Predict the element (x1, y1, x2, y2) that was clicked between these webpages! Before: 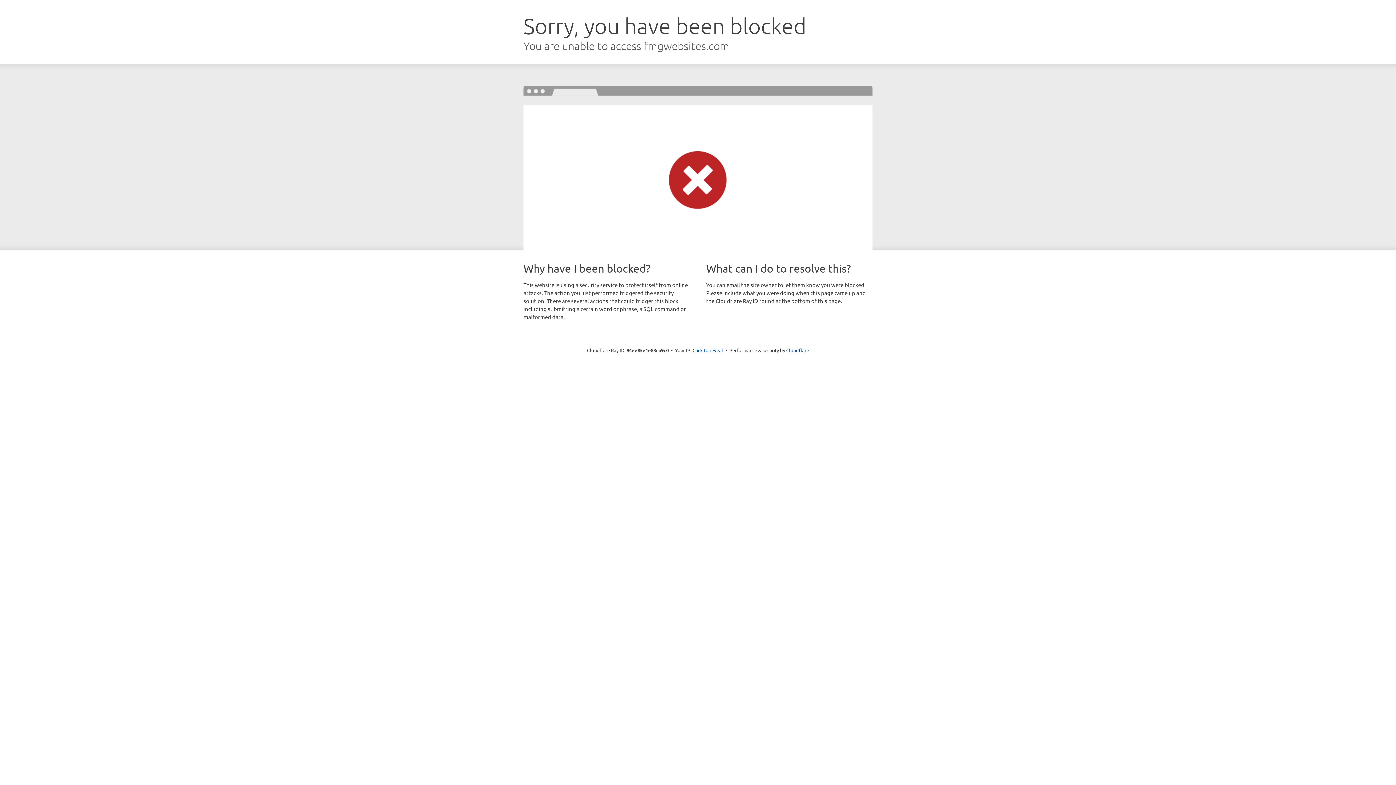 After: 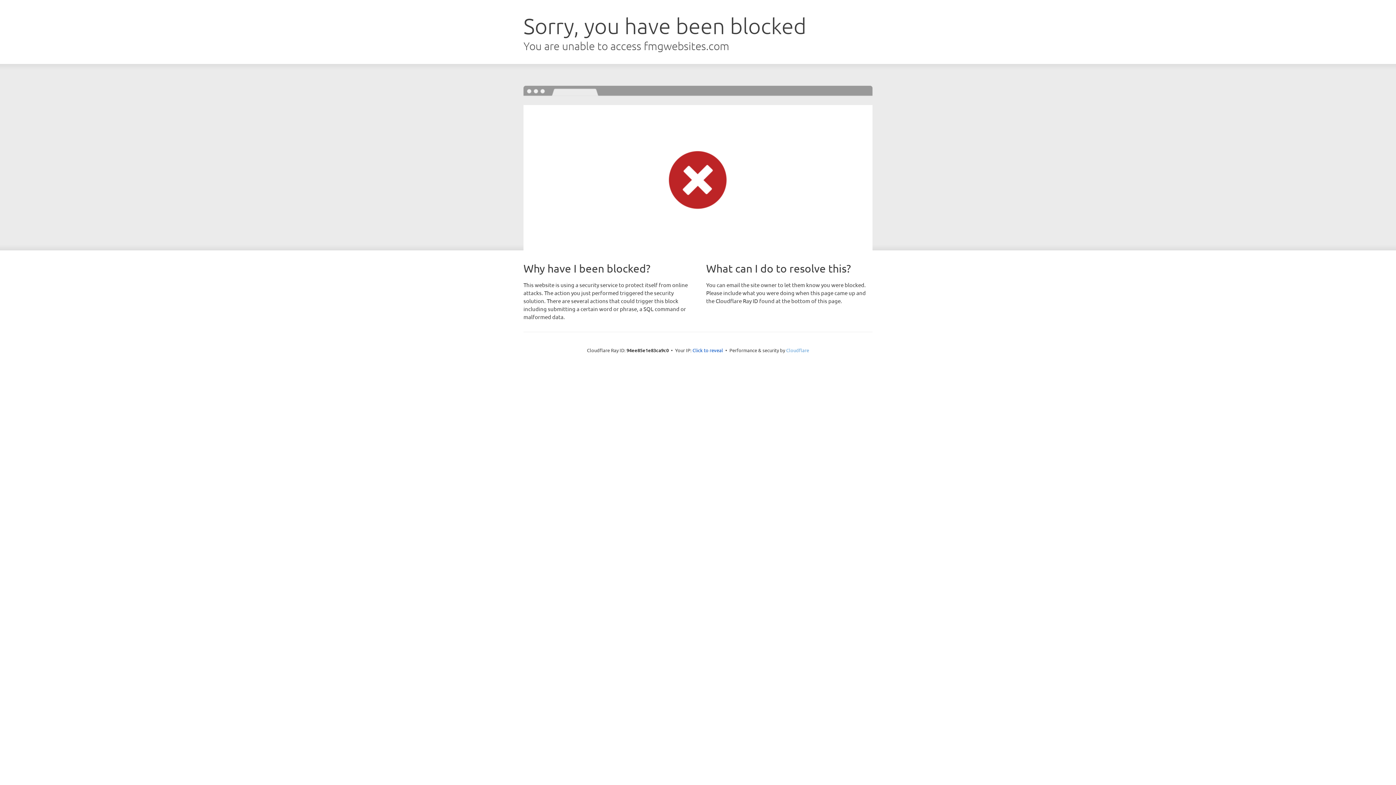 Action: label: Cloudflare bbox: (786, 347, 809, 353)